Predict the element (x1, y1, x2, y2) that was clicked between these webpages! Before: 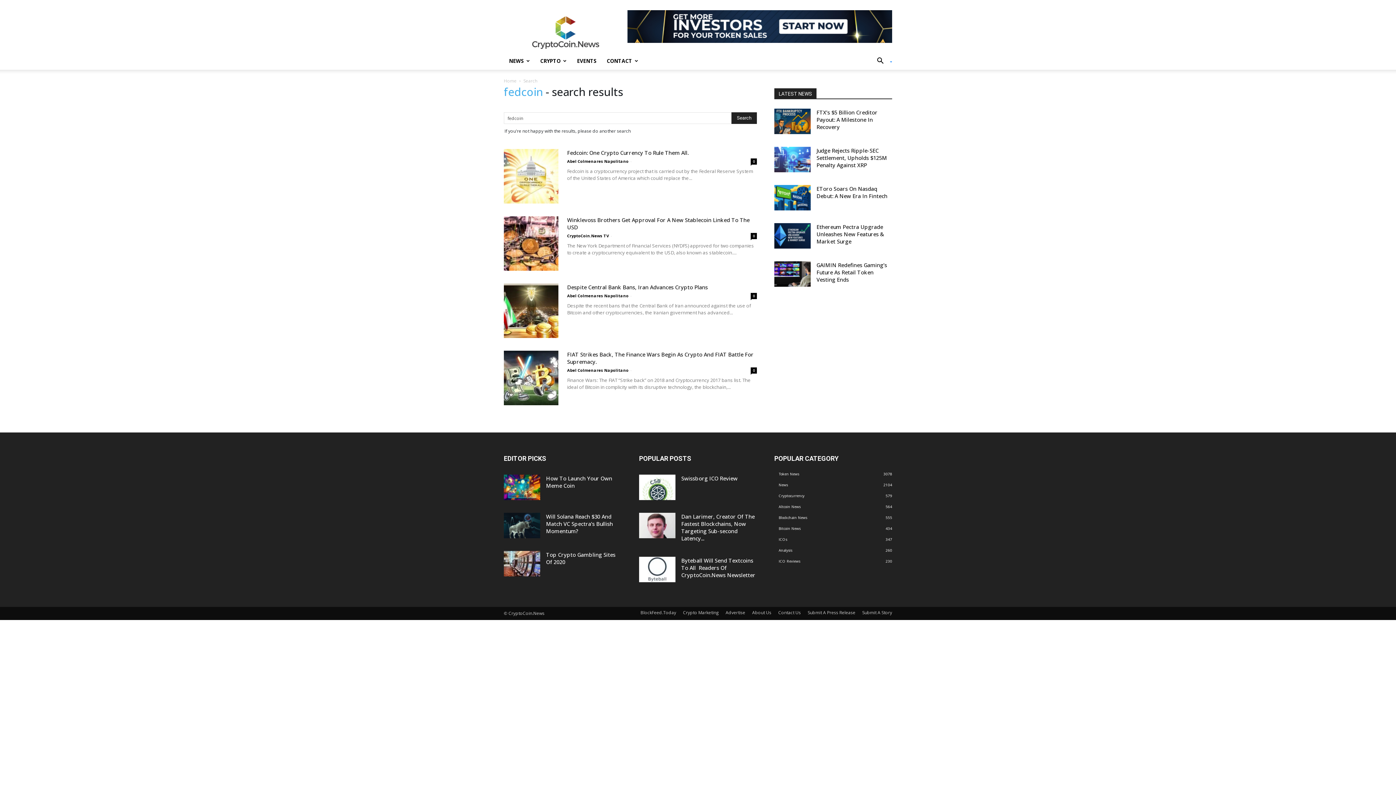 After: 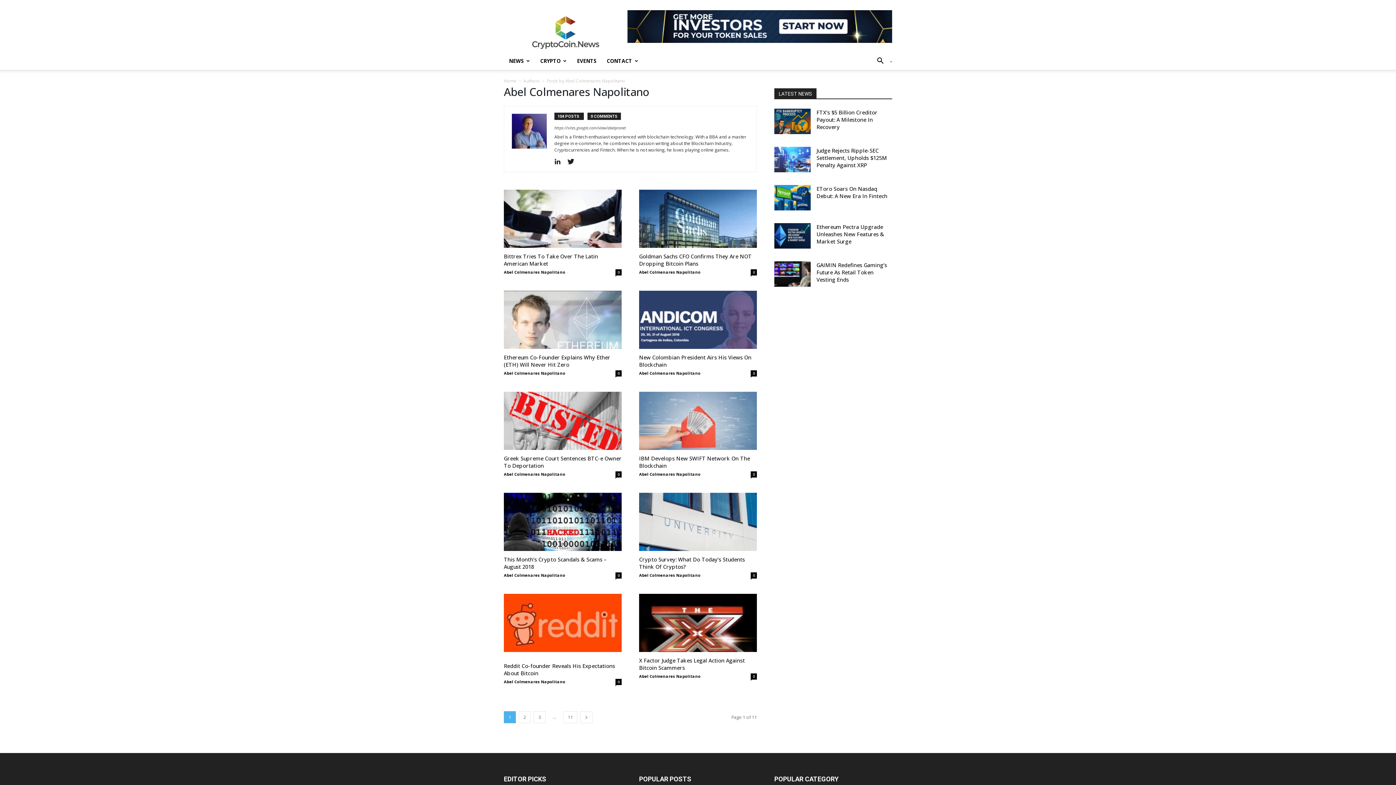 Action: bbox: (567, 367, 628, 373) label: Abel Colmenares Napolitano